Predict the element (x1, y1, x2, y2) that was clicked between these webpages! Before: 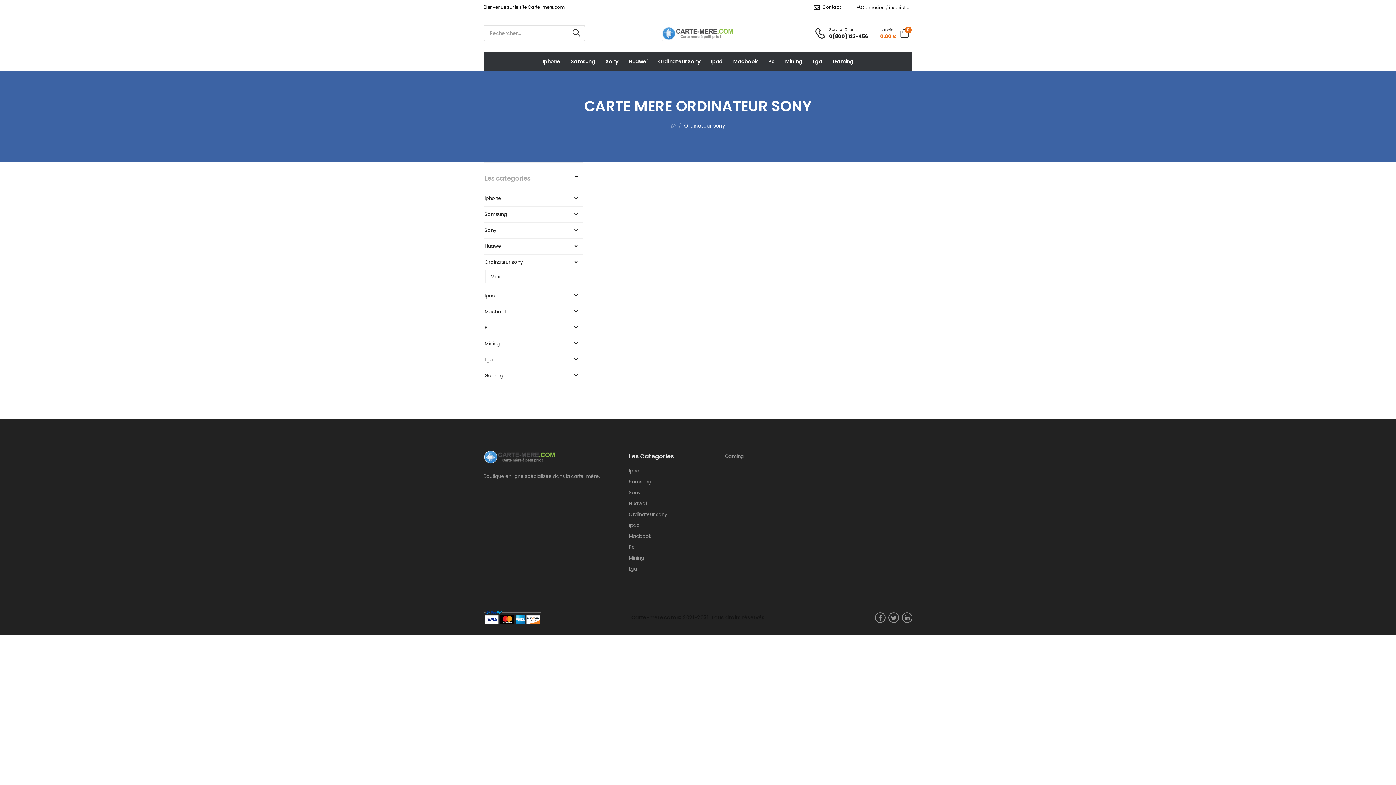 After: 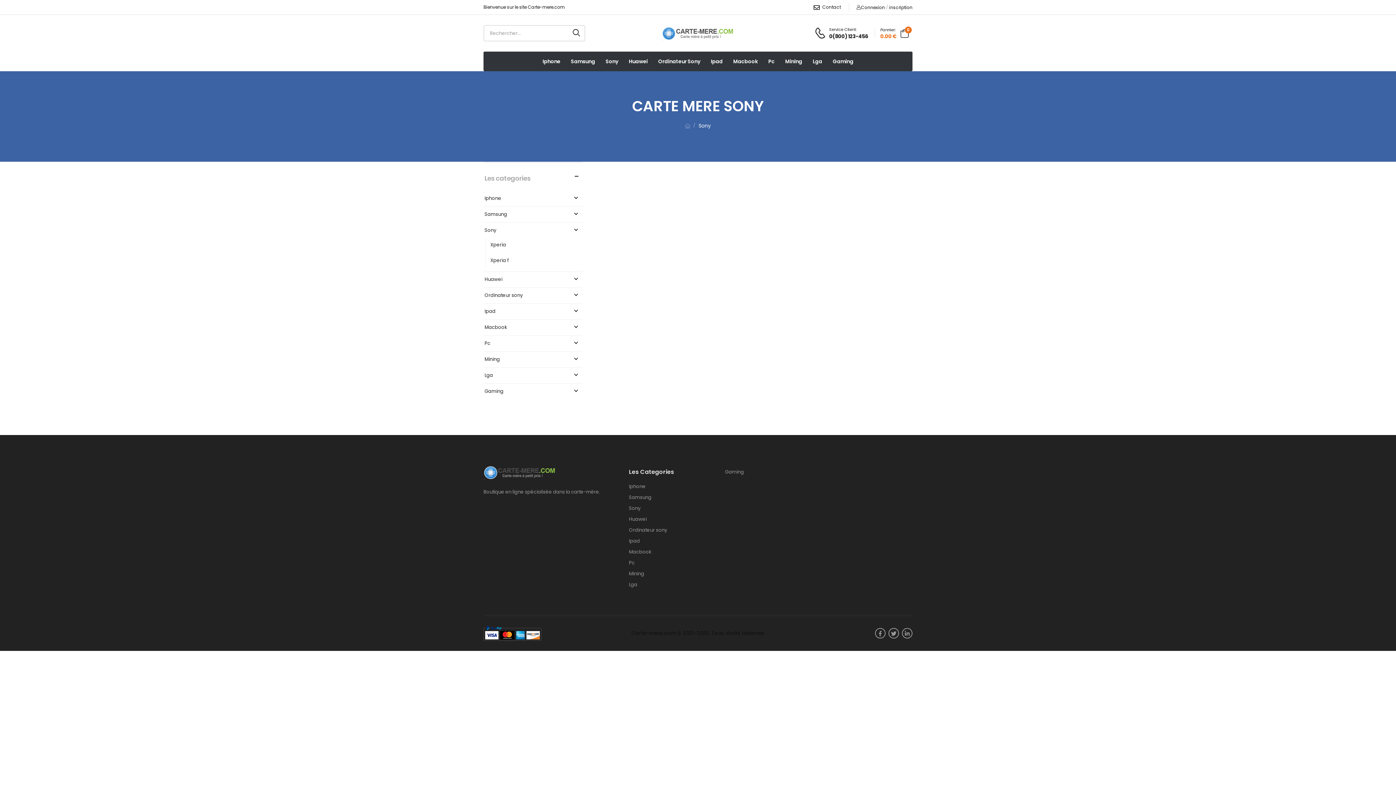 Action: bbox: (484, 227, 581, 233) label: Sony